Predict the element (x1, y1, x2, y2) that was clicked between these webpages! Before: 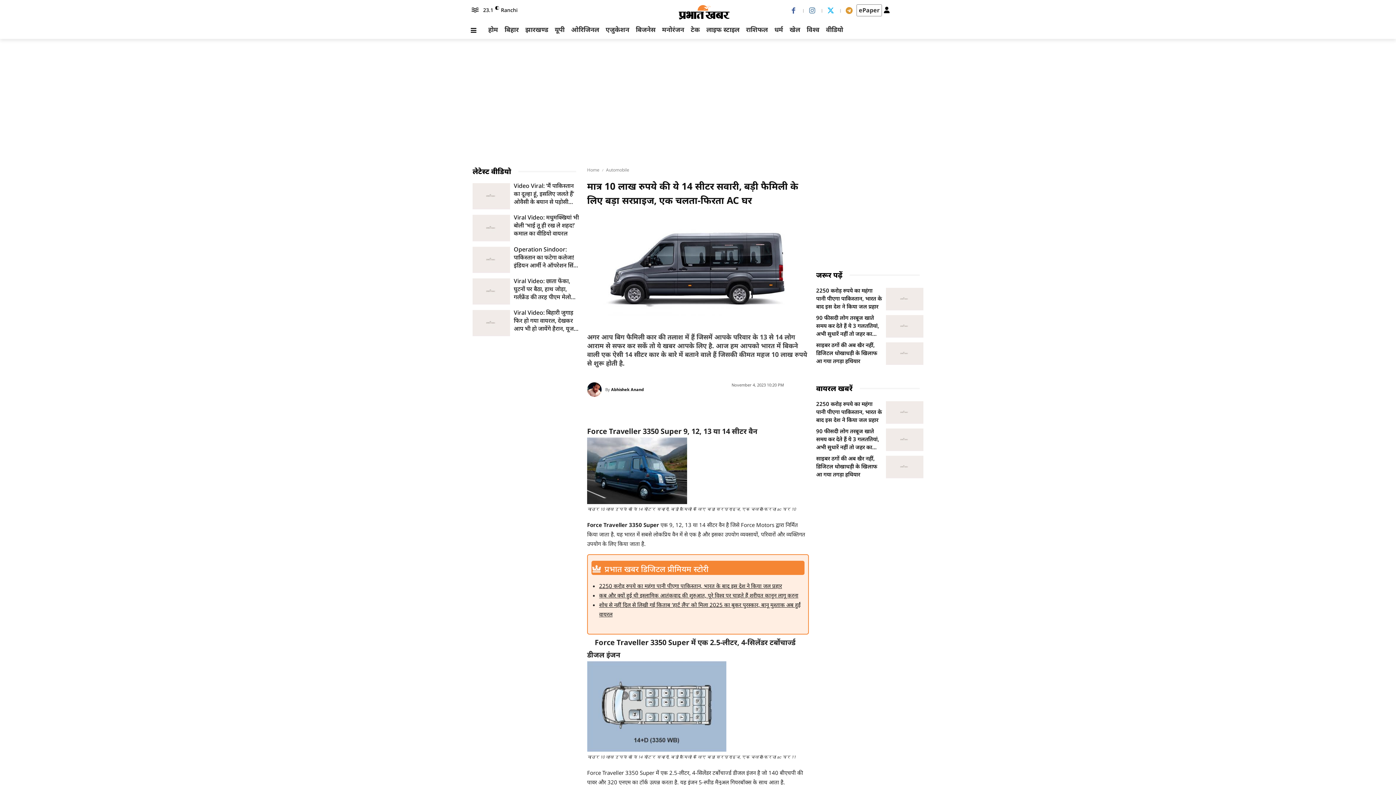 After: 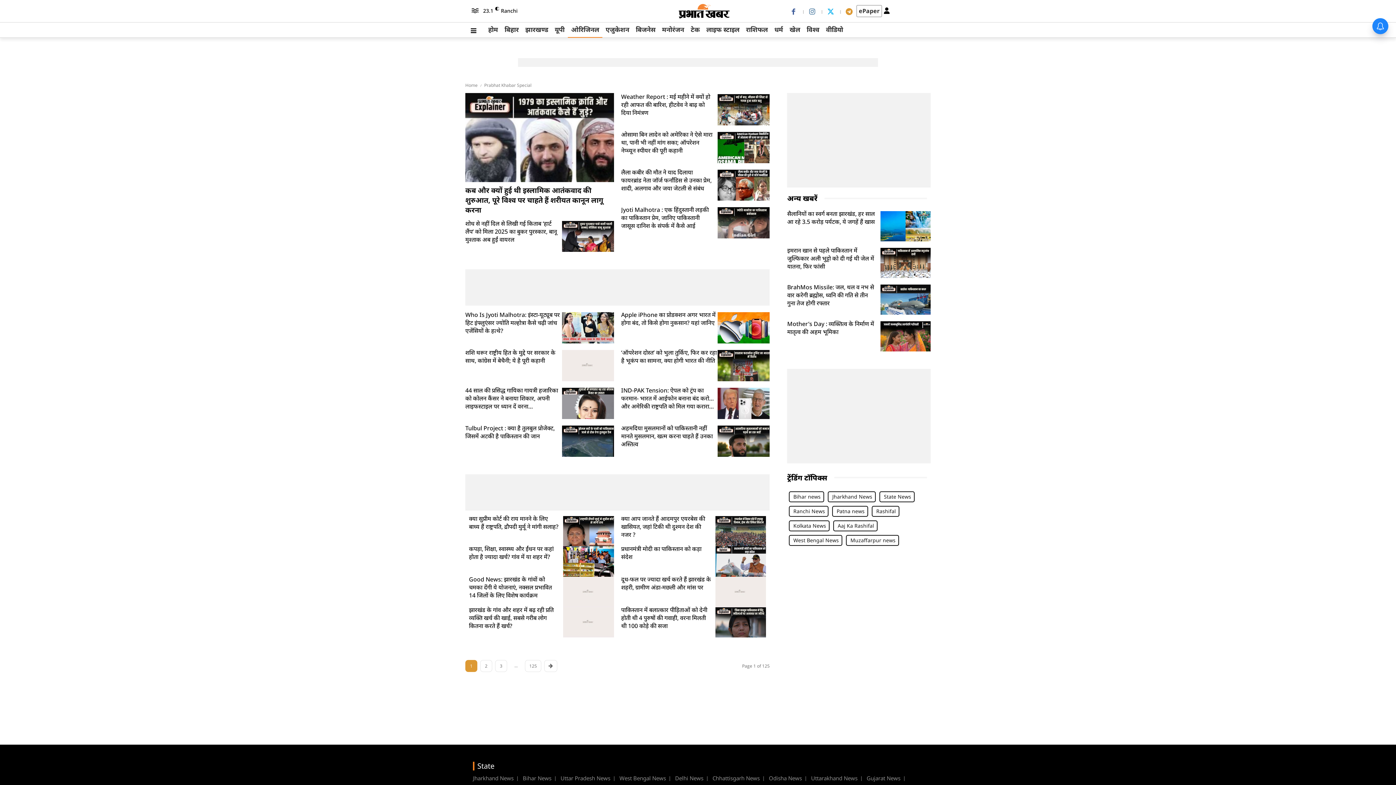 Action: bbox: (568, 22, 602, 37) label: ओरिजिनल